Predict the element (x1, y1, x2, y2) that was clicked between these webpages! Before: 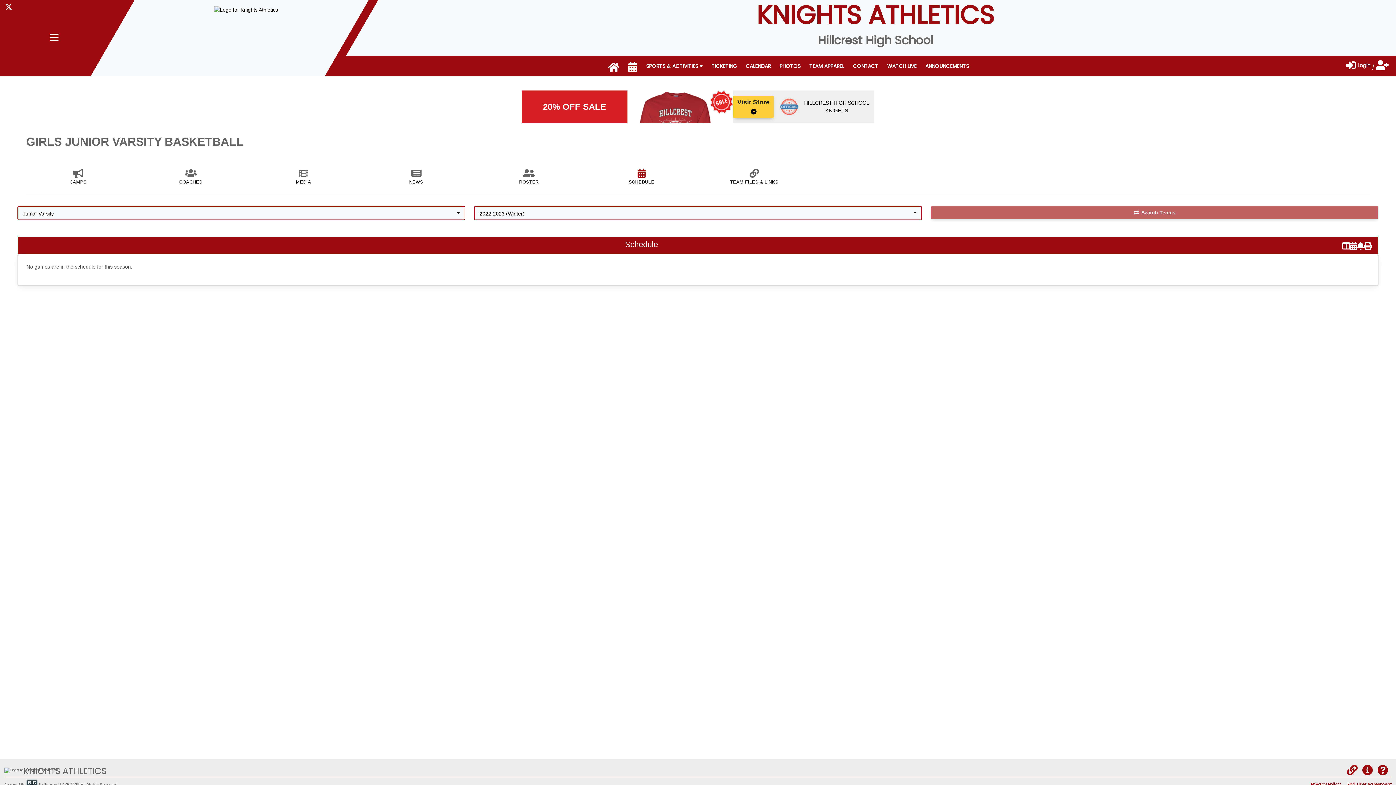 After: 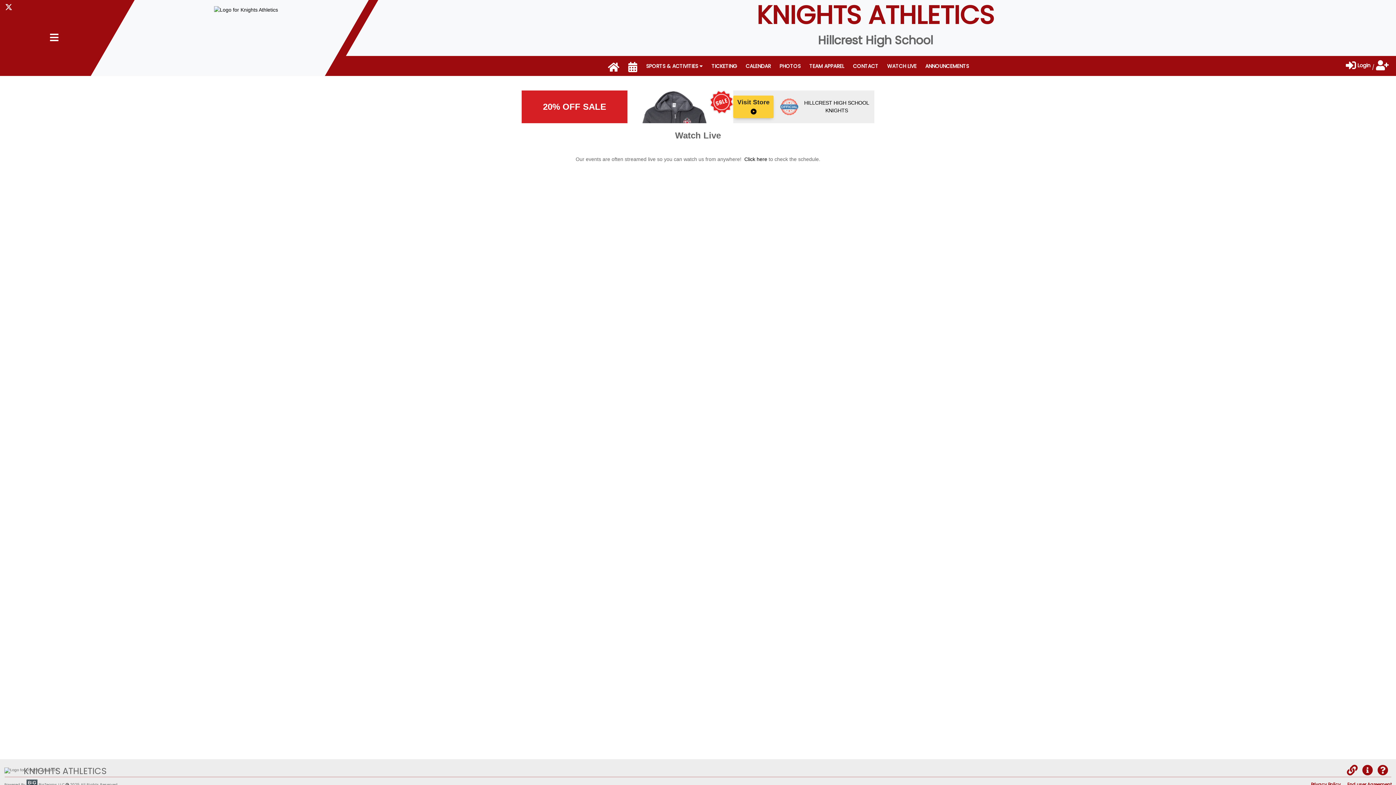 Action: bbox: (883, 58, 921, 73) label: WATCH LIVE